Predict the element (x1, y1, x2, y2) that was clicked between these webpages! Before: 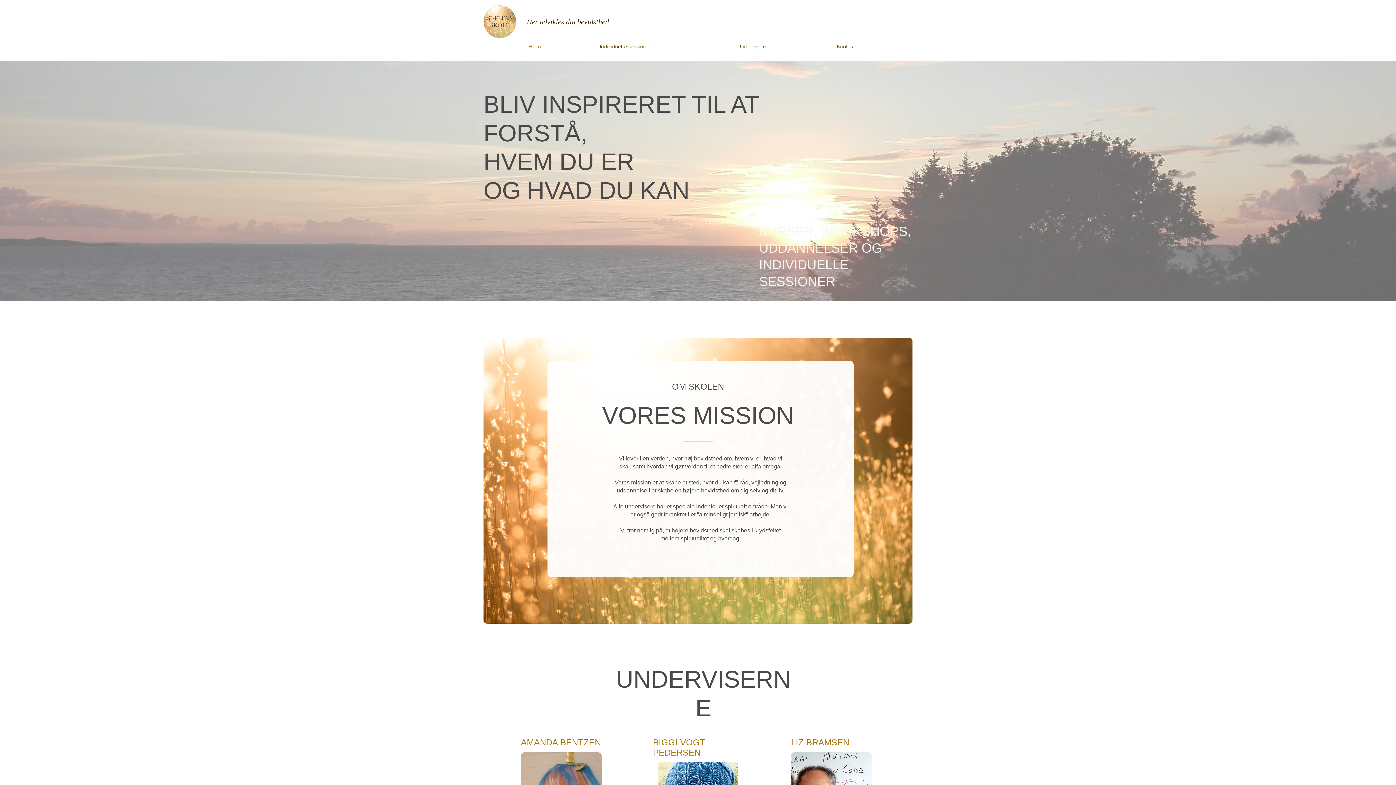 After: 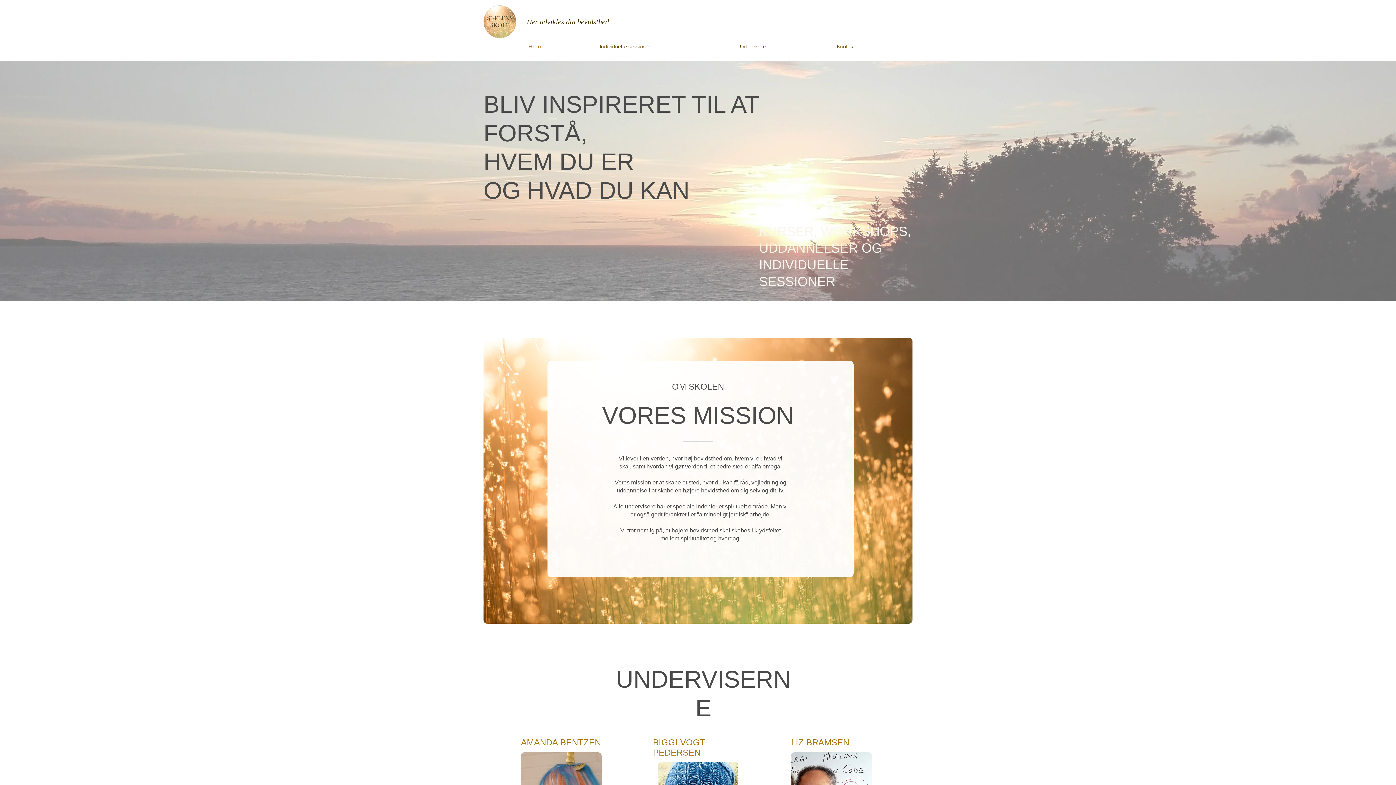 Action: bbox: (483, 5, 517, 38)